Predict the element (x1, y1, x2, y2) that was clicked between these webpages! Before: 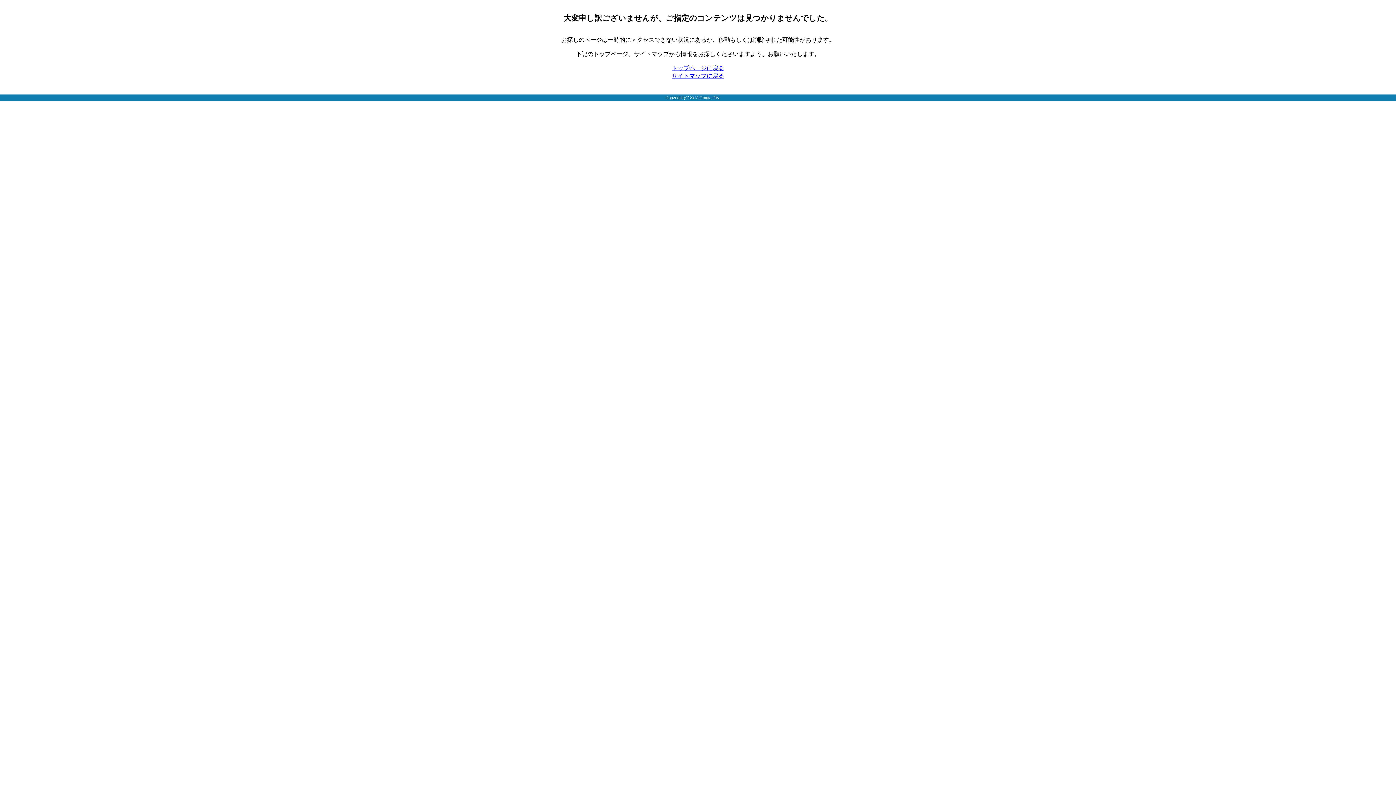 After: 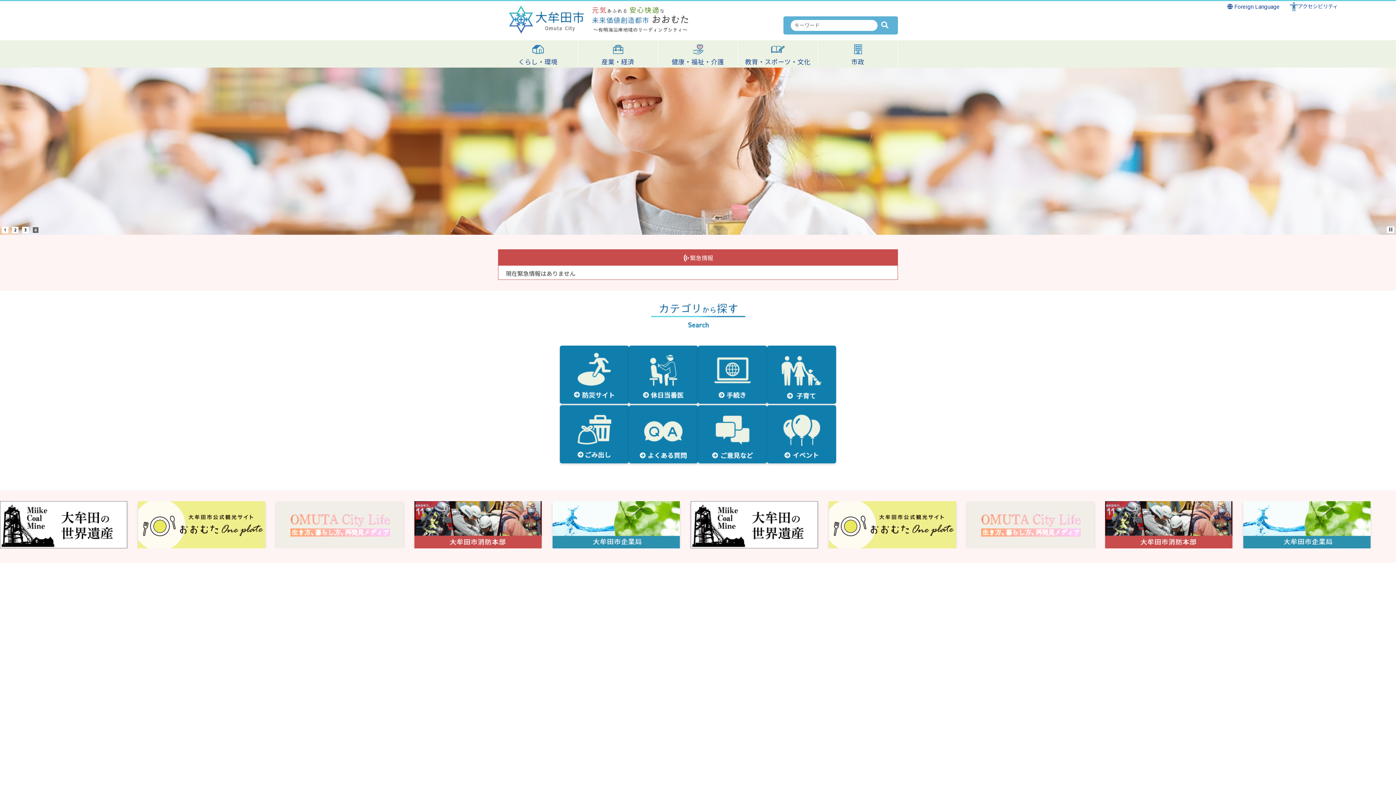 Action: label: トップページに戻る bbox: (672, 65, 724, 71)